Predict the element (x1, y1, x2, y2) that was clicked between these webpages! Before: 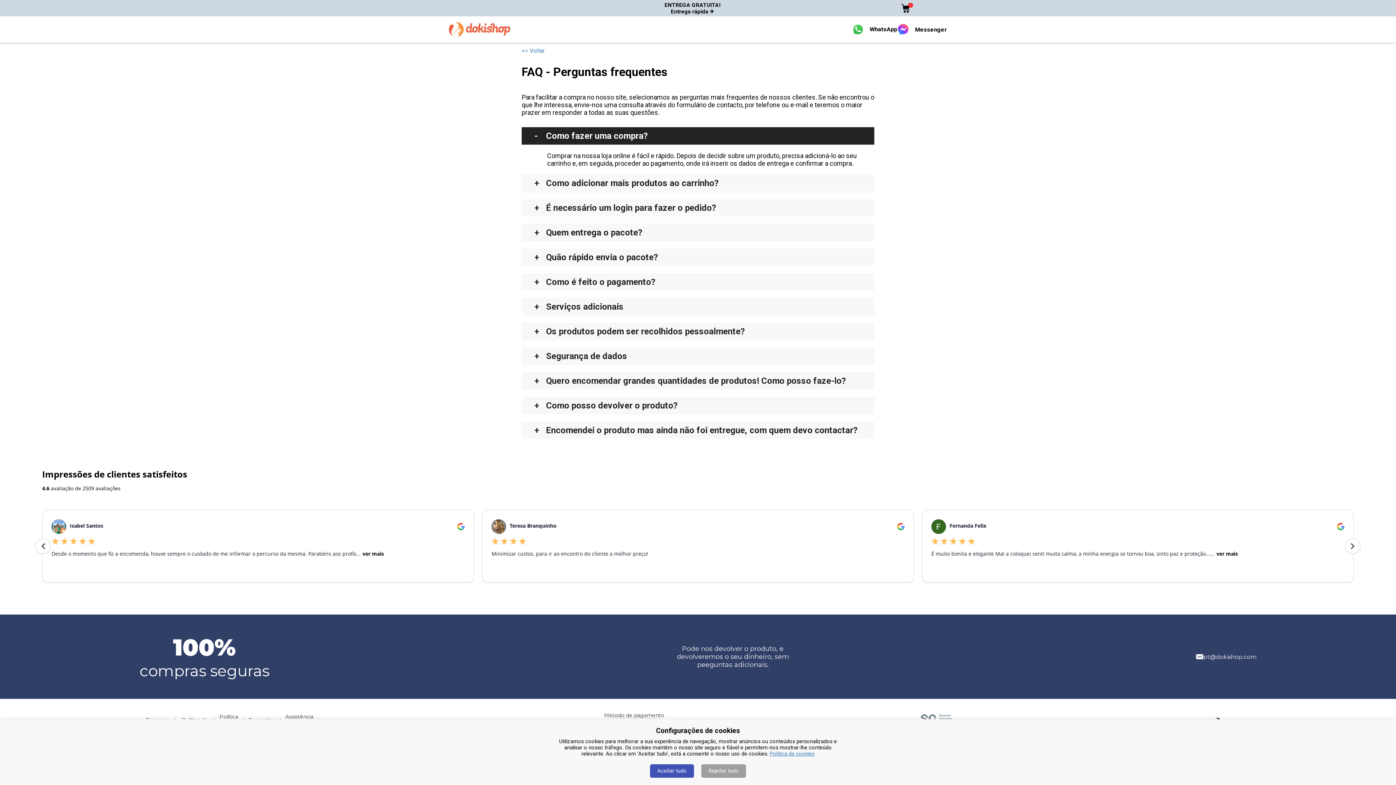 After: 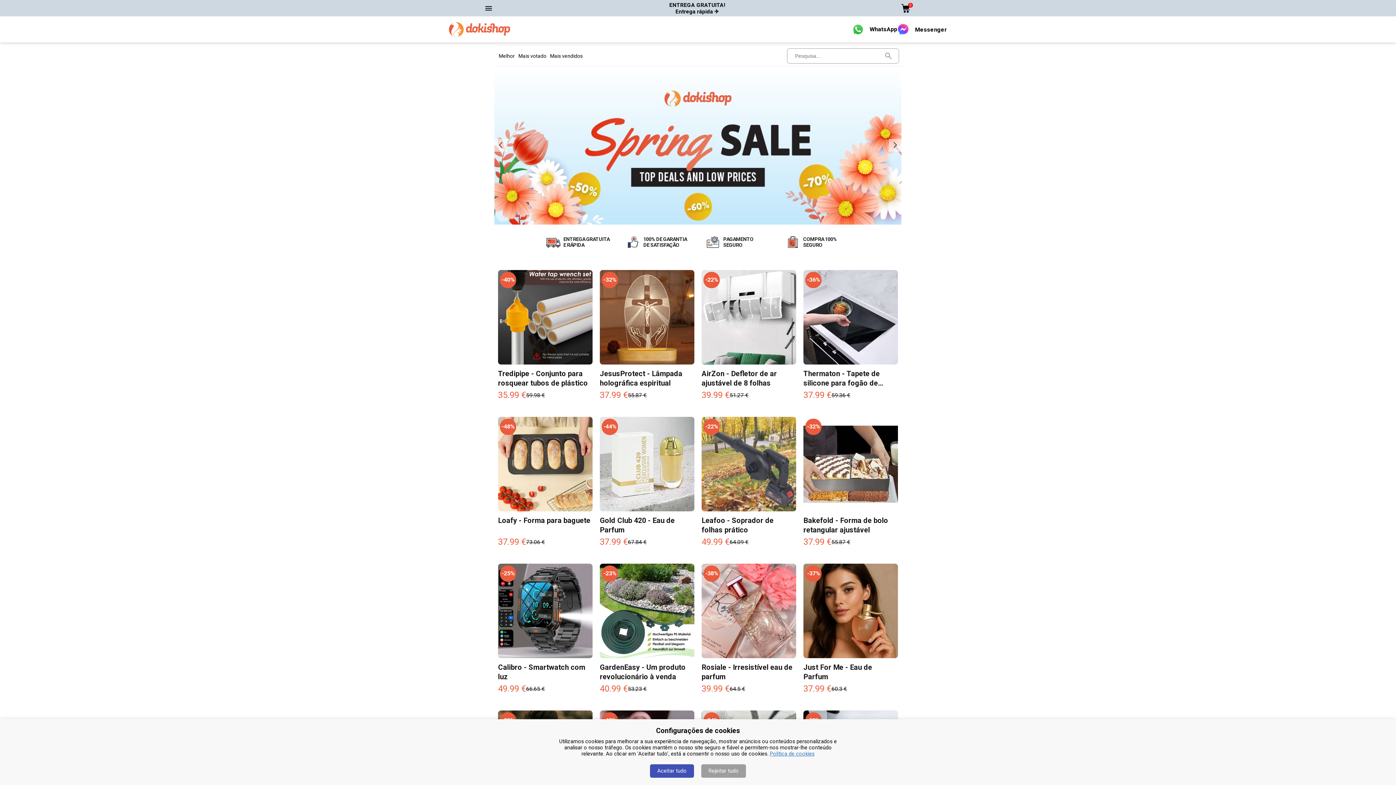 Action: bbox: (449, 22, 510, 36)